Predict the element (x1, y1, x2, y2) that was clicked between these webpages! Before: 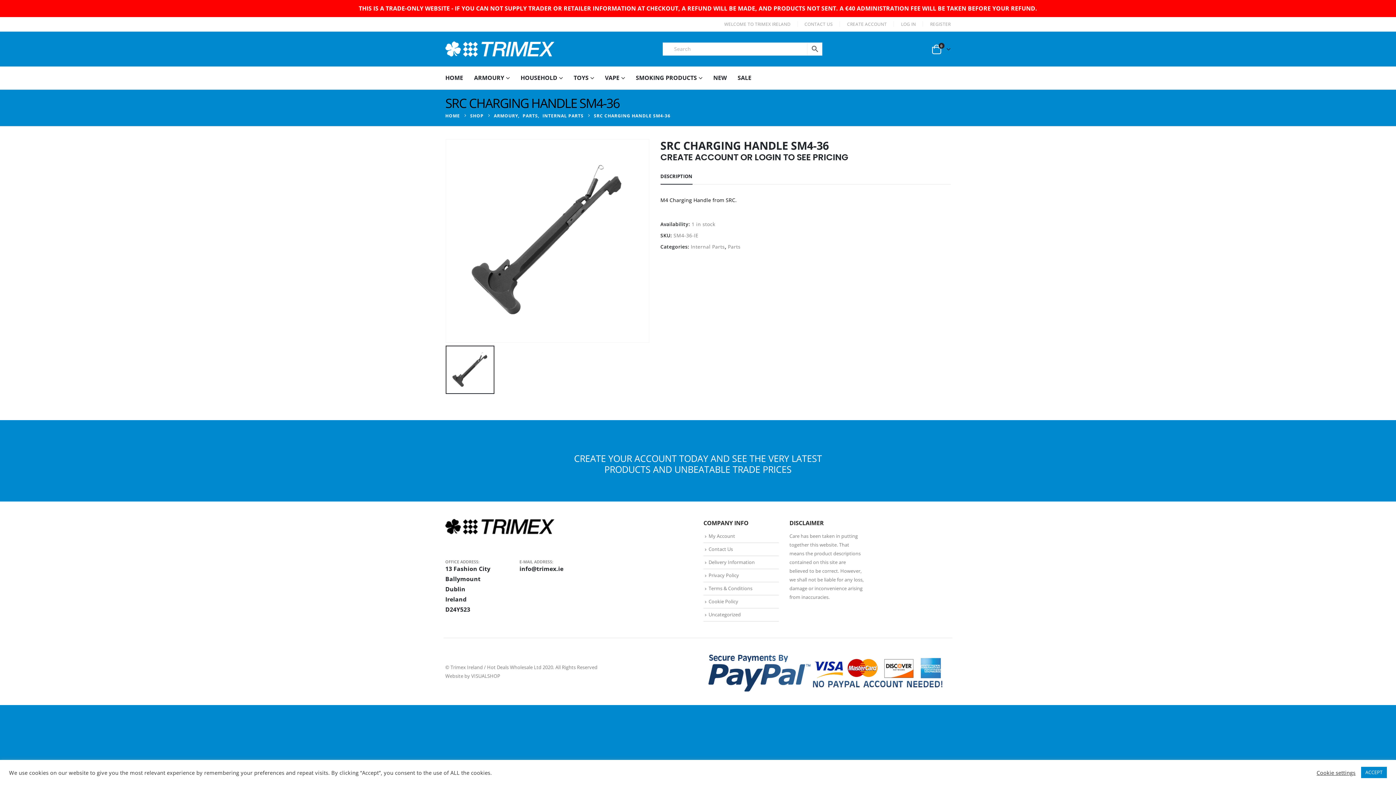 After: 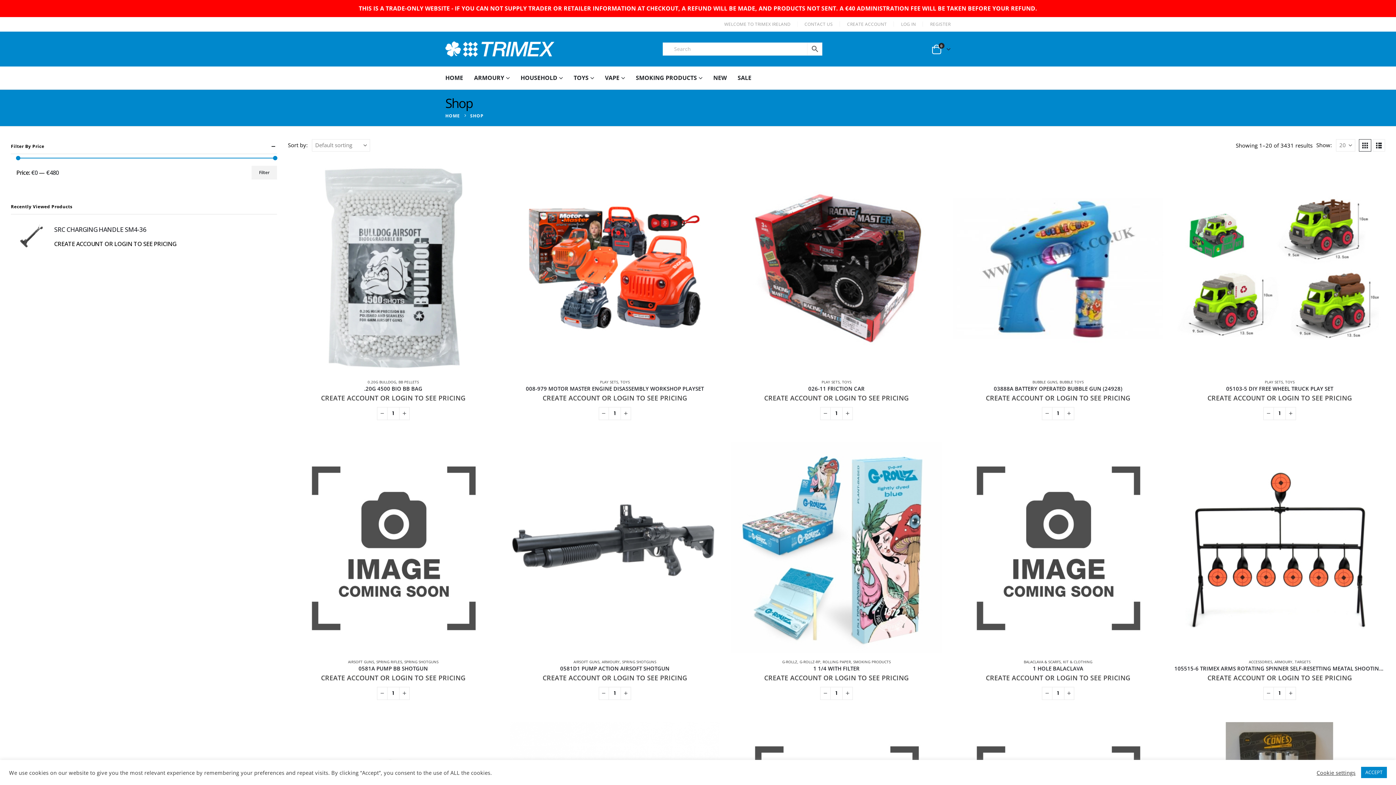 Action: label: SHOP bbox: (470, 110, 483, 120)